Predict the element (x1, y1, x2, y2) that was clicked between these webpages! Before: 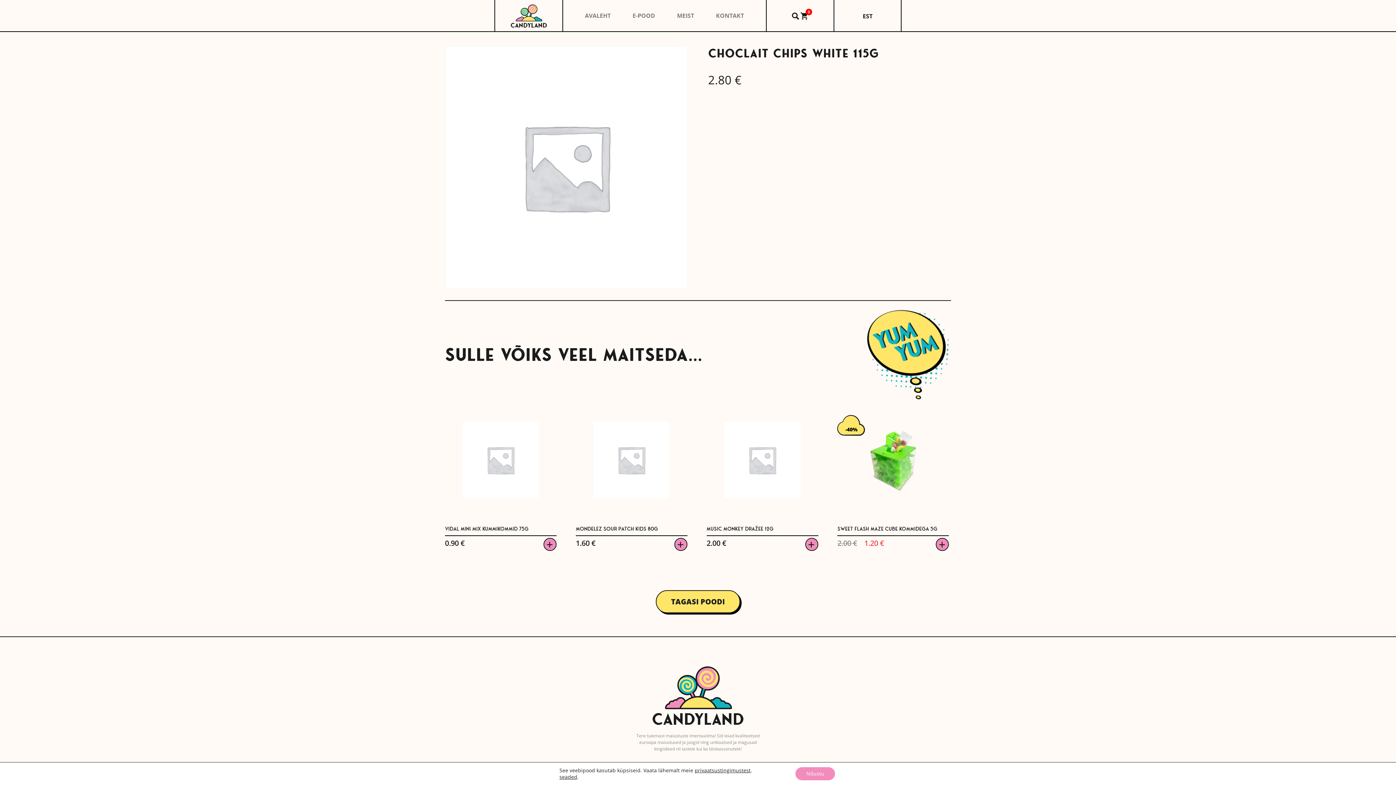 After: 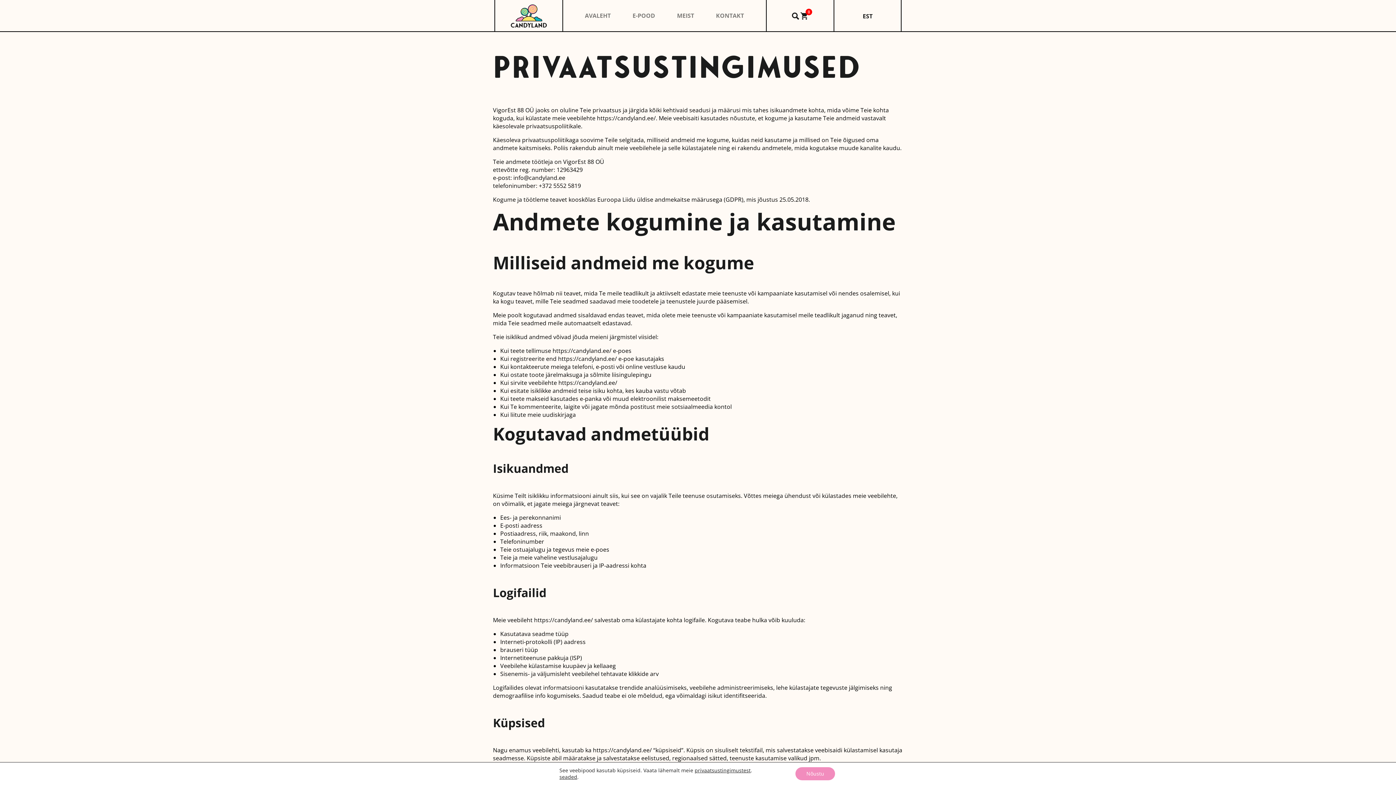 Action: bbox: (694, 767, 750, 774) label: privaatsustingimustest